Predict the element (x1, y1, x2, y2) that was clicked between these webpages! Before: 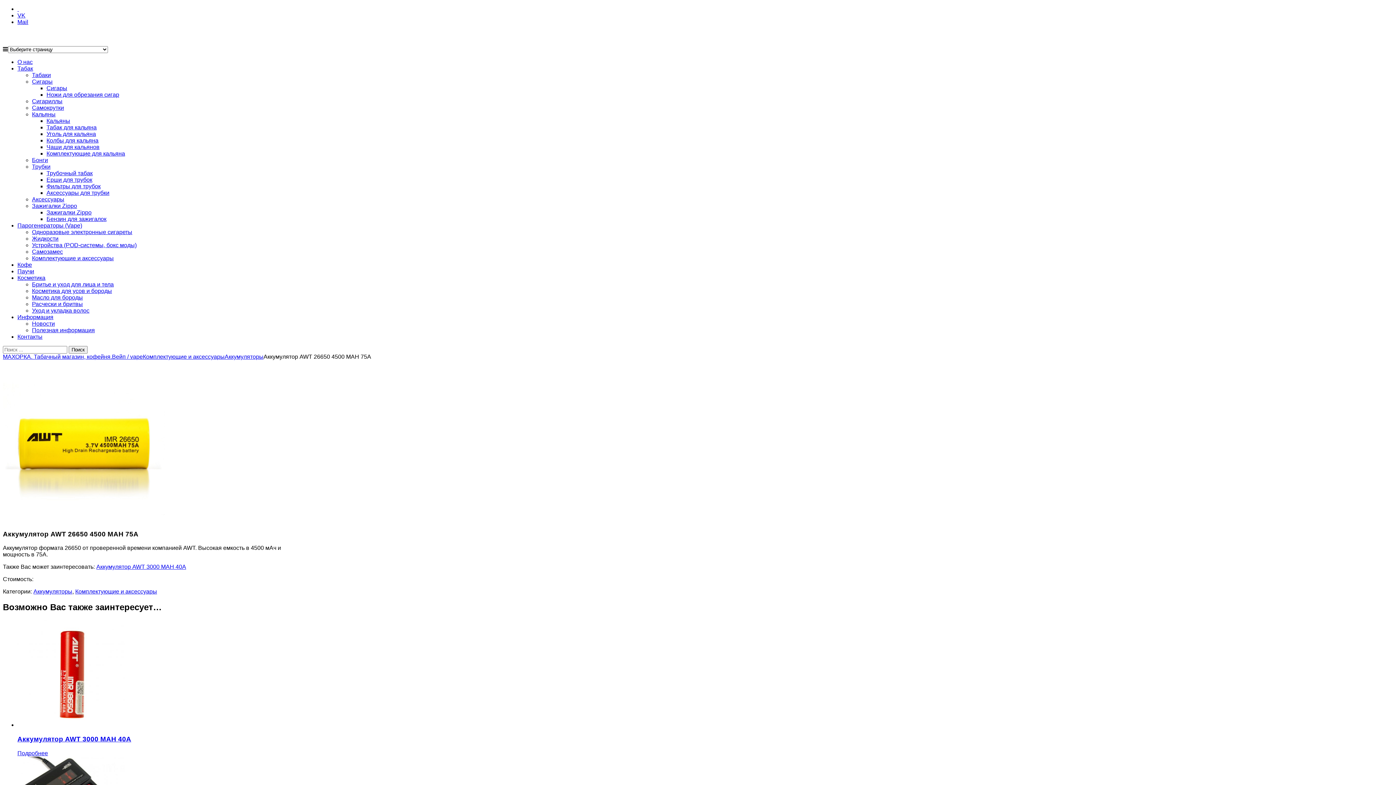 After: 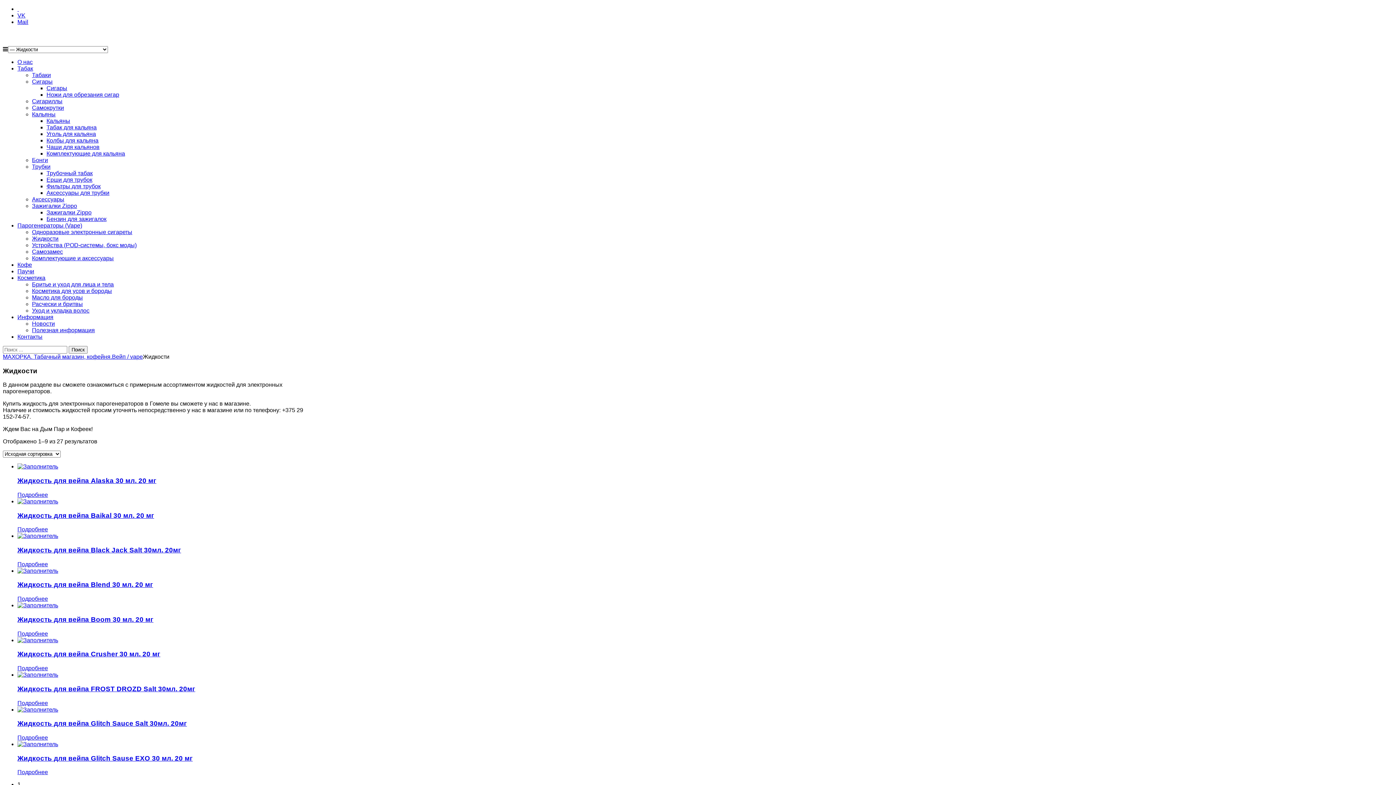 Action: label: Жидкости bbox: (32, 235, 58, 241)